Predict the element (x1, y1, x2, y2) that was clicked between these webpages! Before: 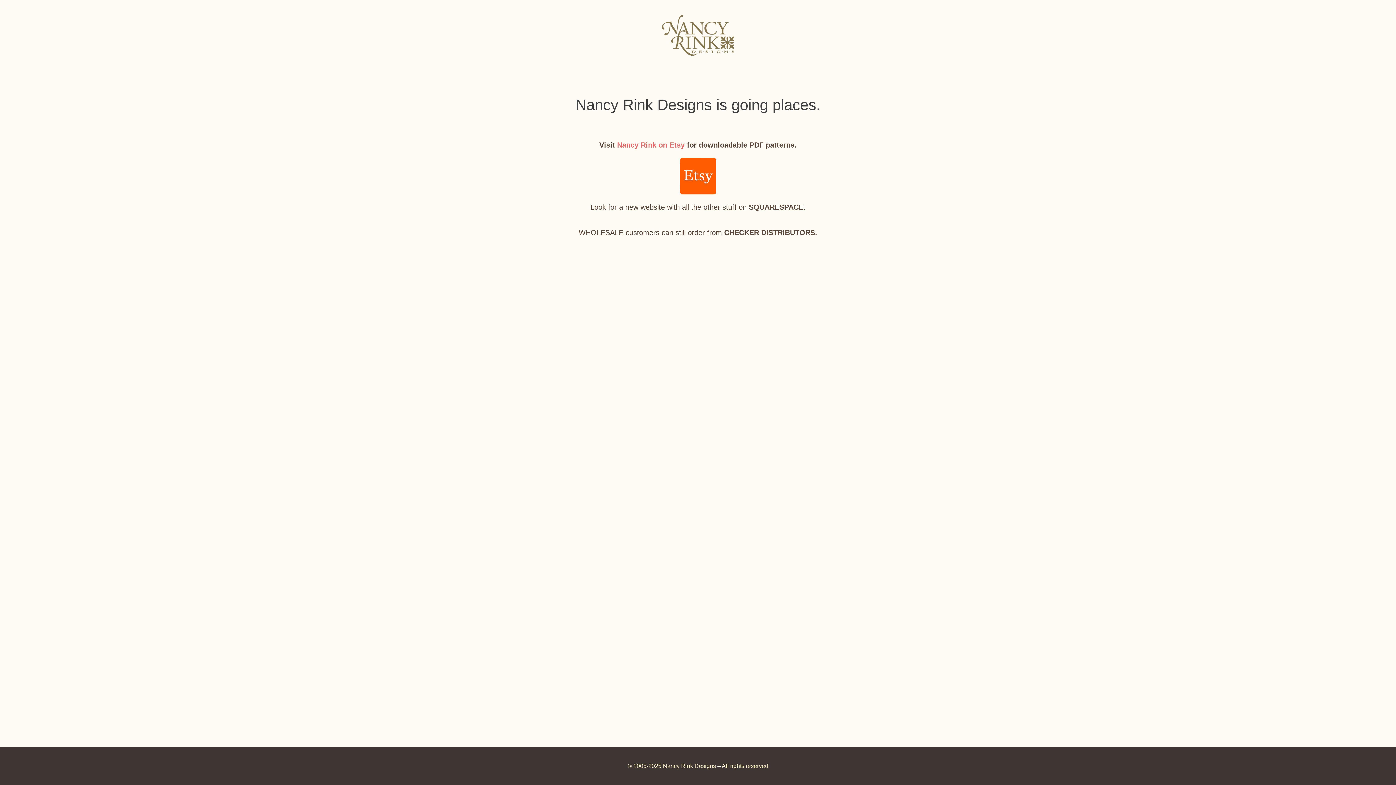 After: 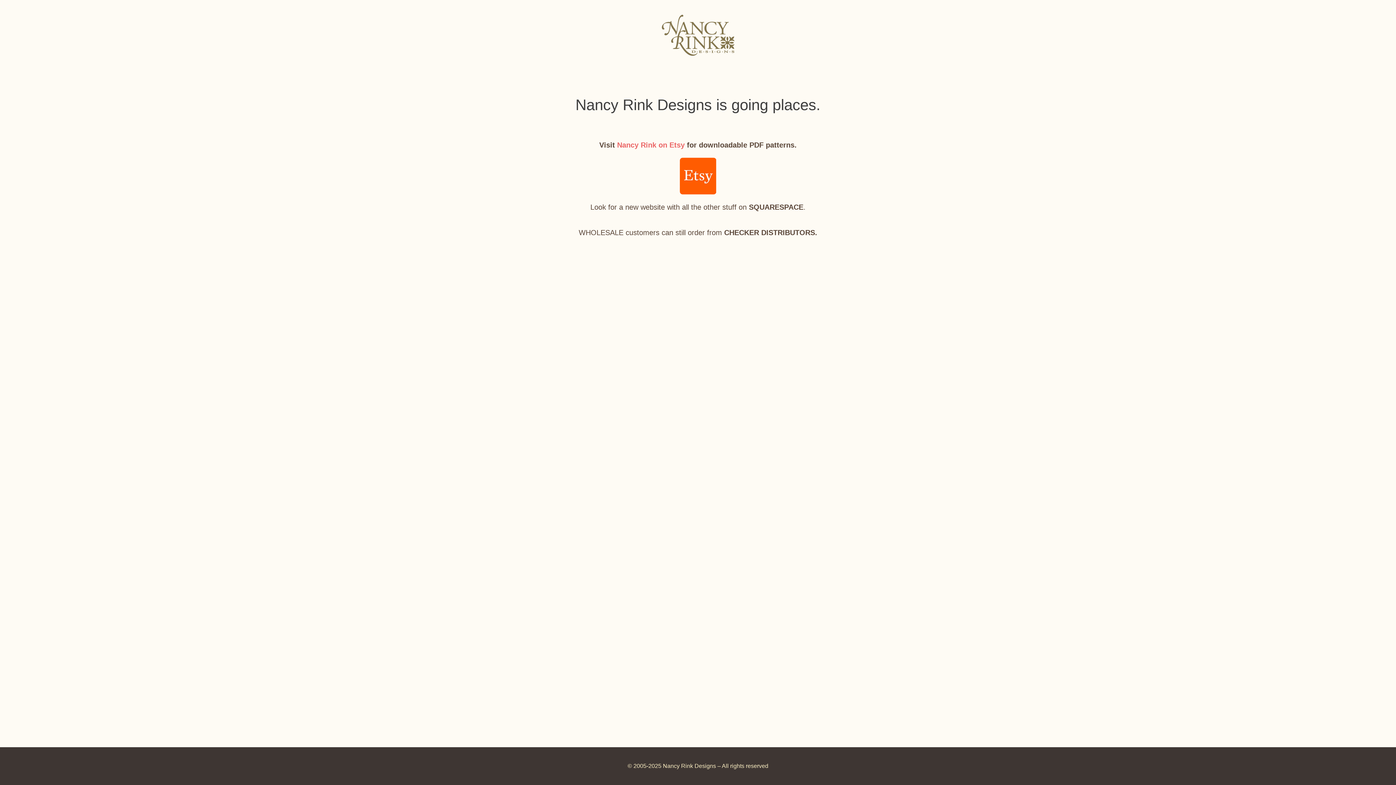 Action: bbox: (680, 172, 716, 178) label: Nancy Rink on Etsy